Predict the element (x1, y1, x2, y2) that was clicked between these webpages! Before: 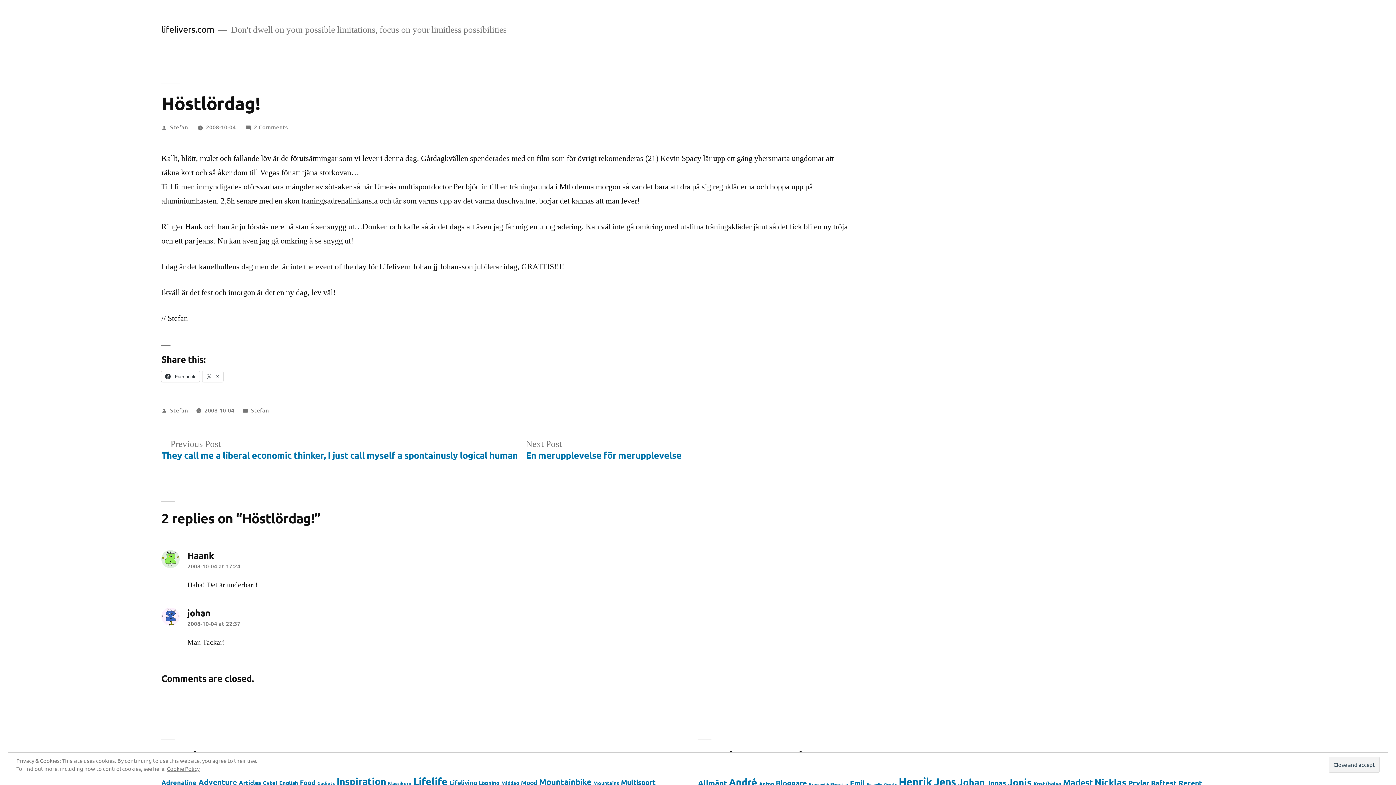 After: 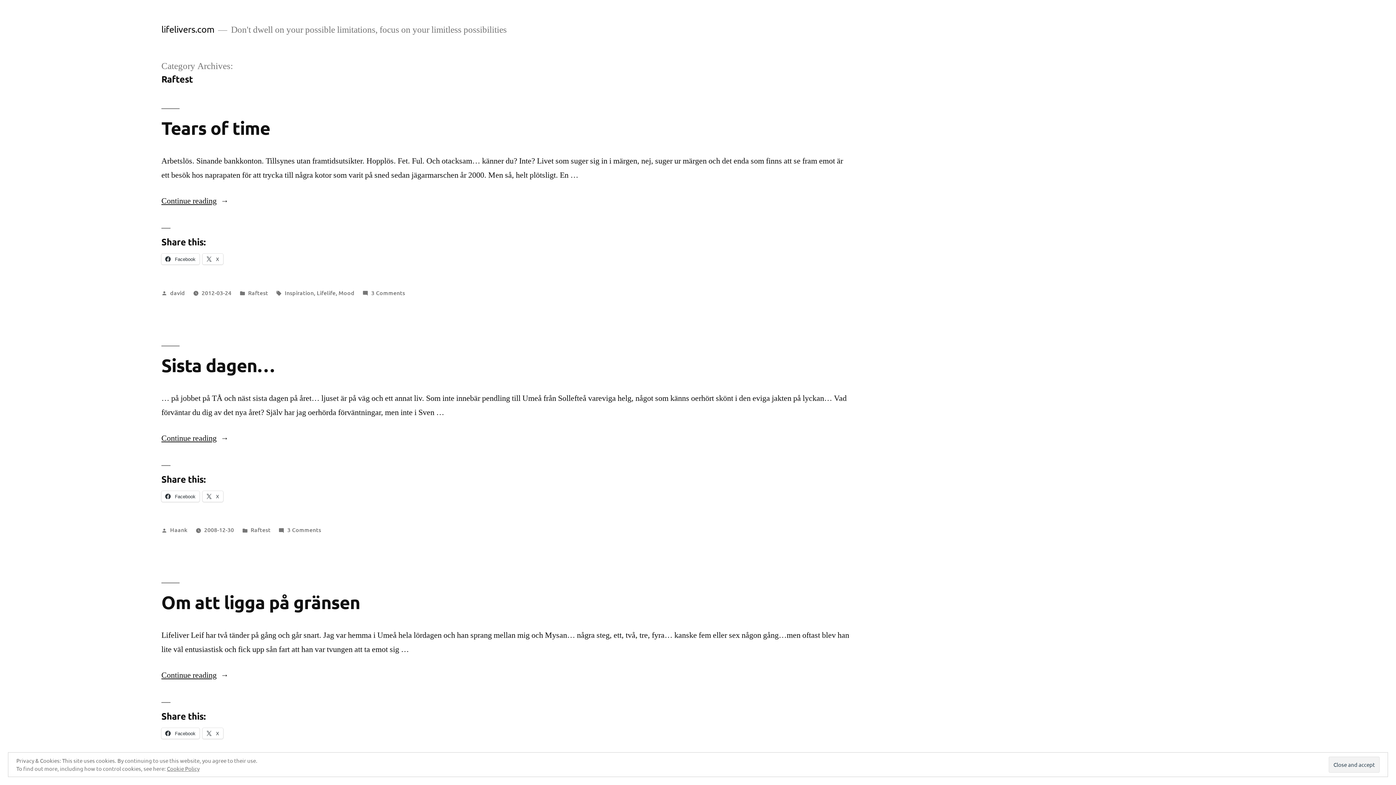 Action: bbox: (1151, 778, 1177, 787) label: Raftest (13 items)